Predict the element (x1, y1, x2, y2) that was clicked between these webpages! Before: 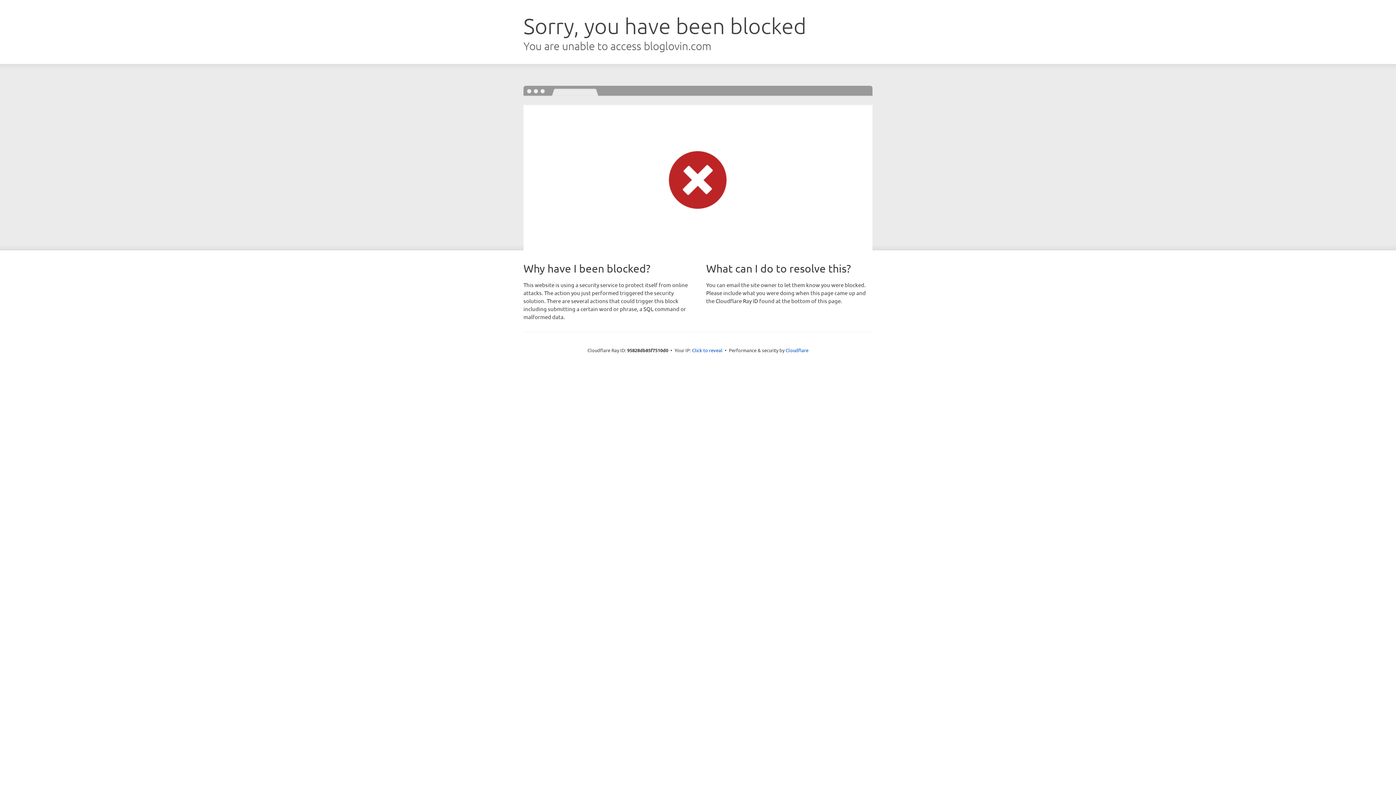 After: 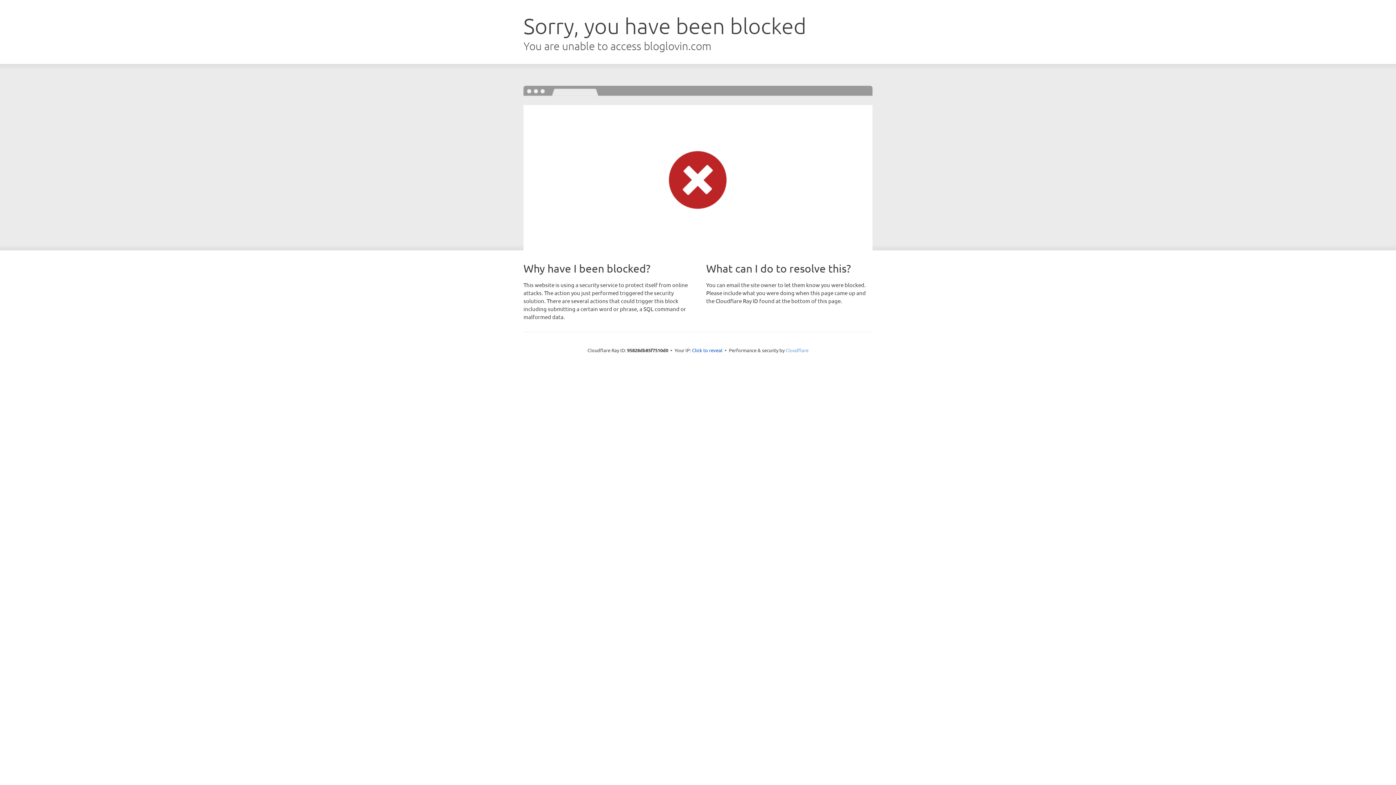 Action: label: Cloudflare bbox: (785, 347, 808, 353)